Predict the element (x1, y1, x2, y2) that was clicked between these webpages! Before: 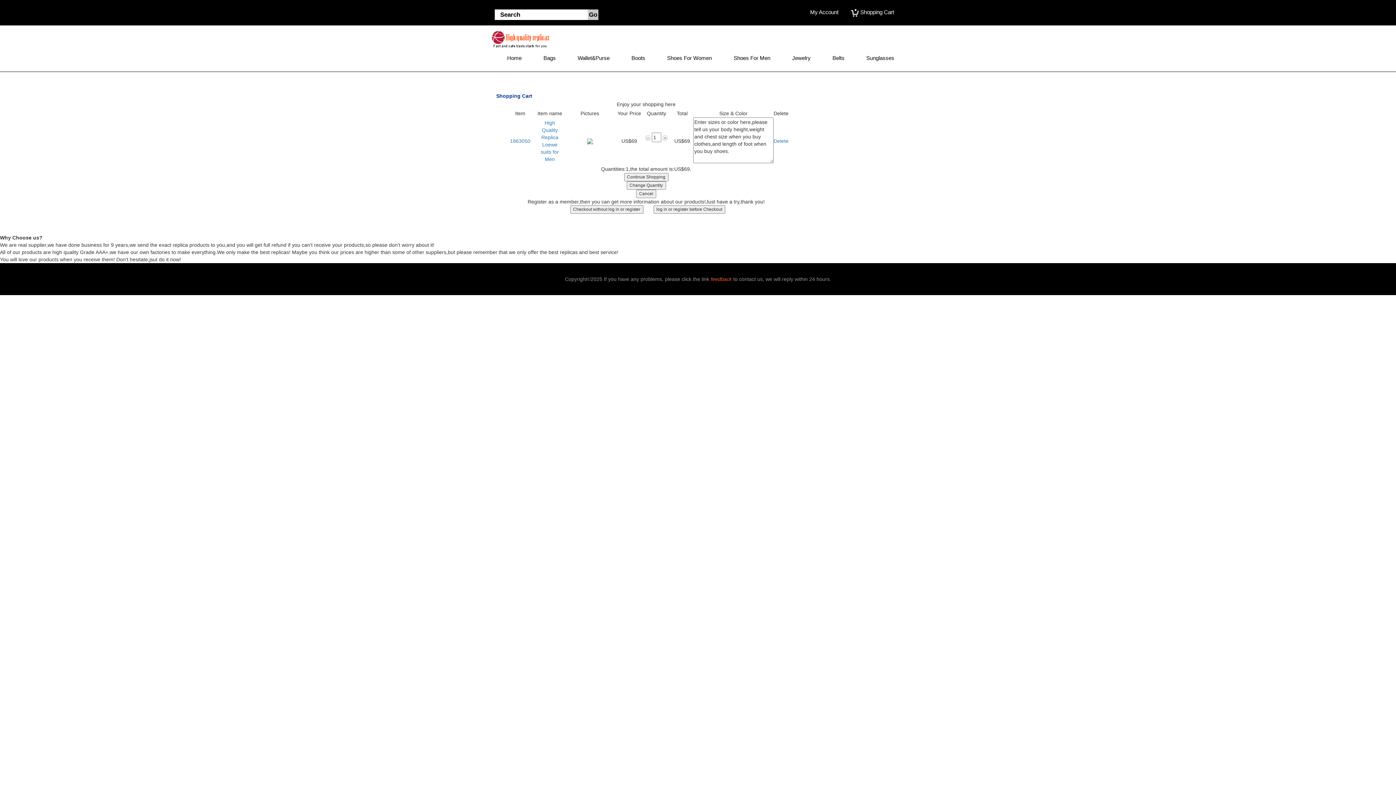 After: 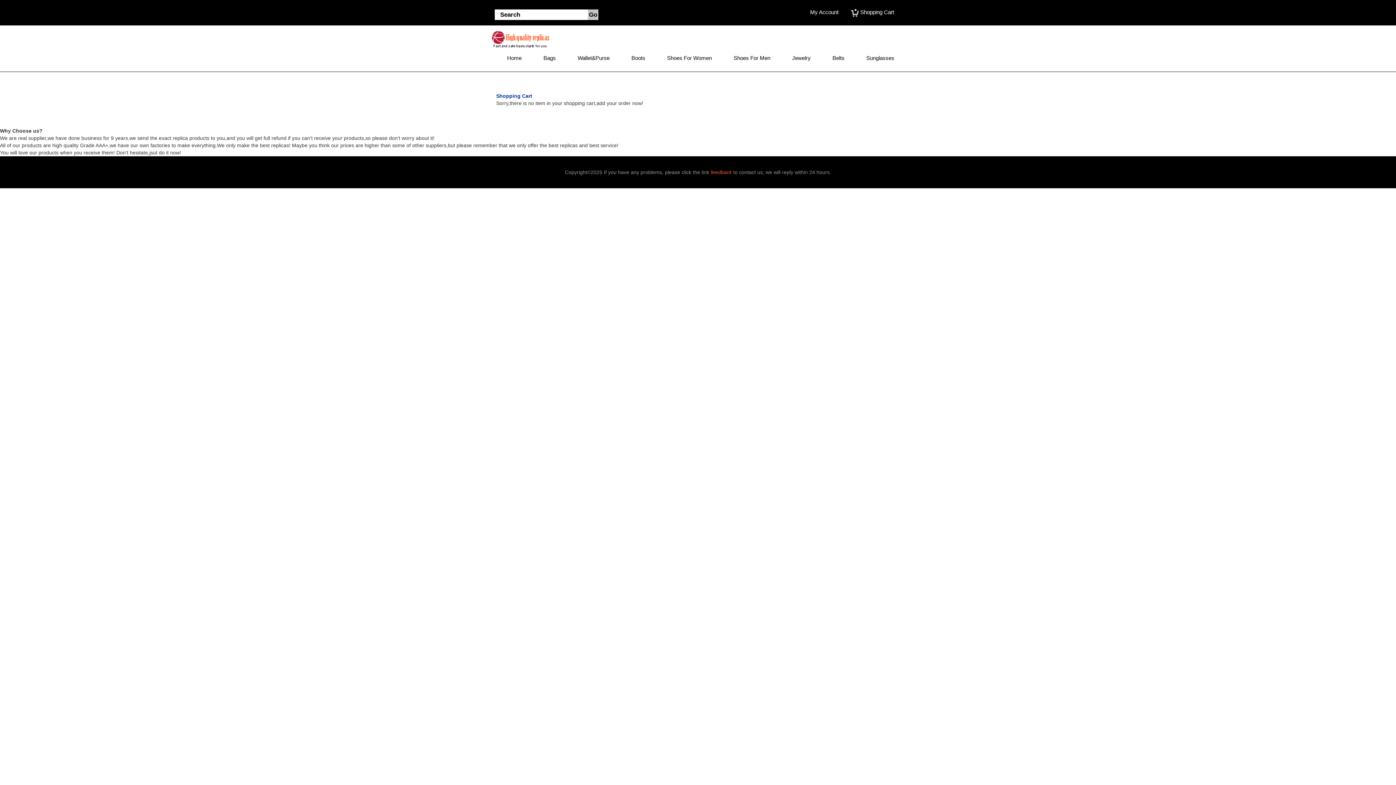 Action: bbox: (773, 138, 788, 144) label: Delete